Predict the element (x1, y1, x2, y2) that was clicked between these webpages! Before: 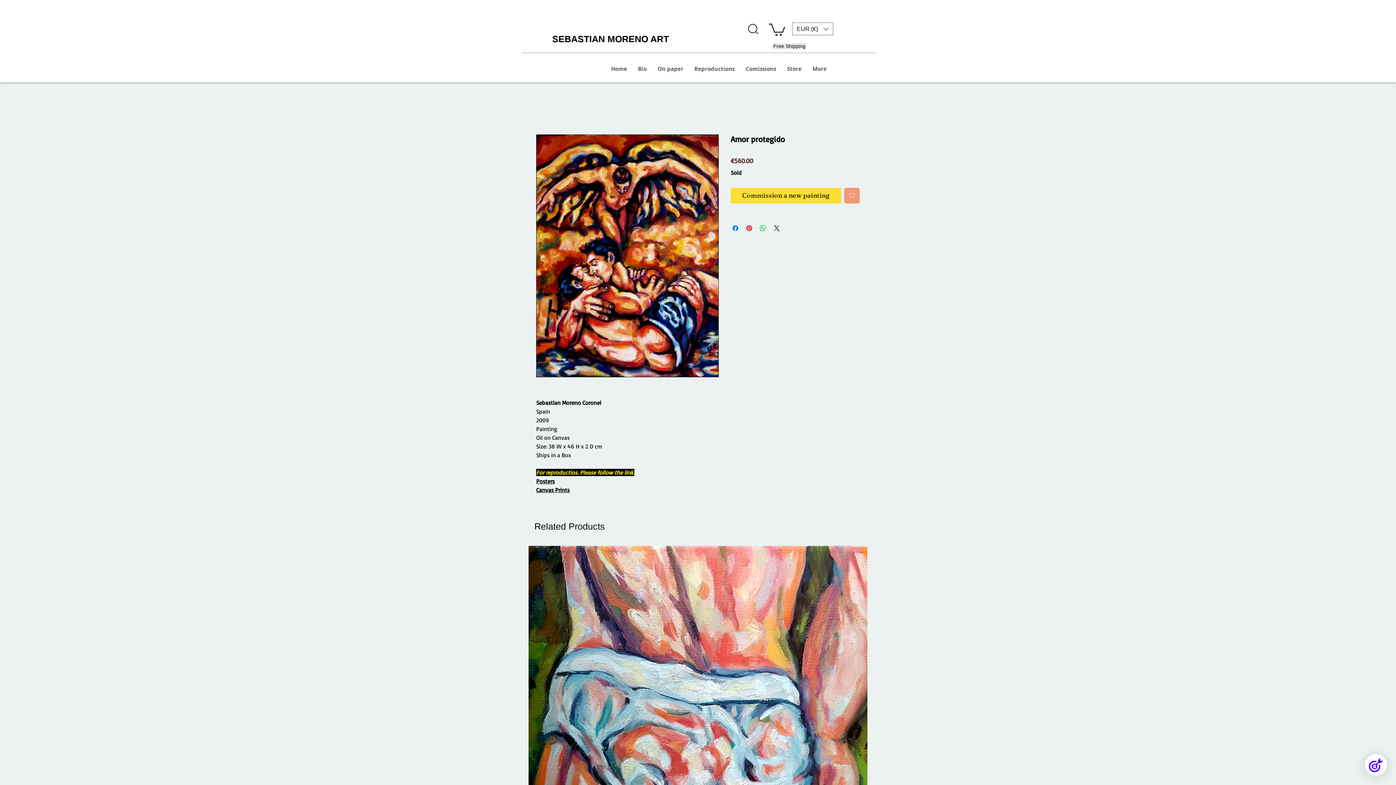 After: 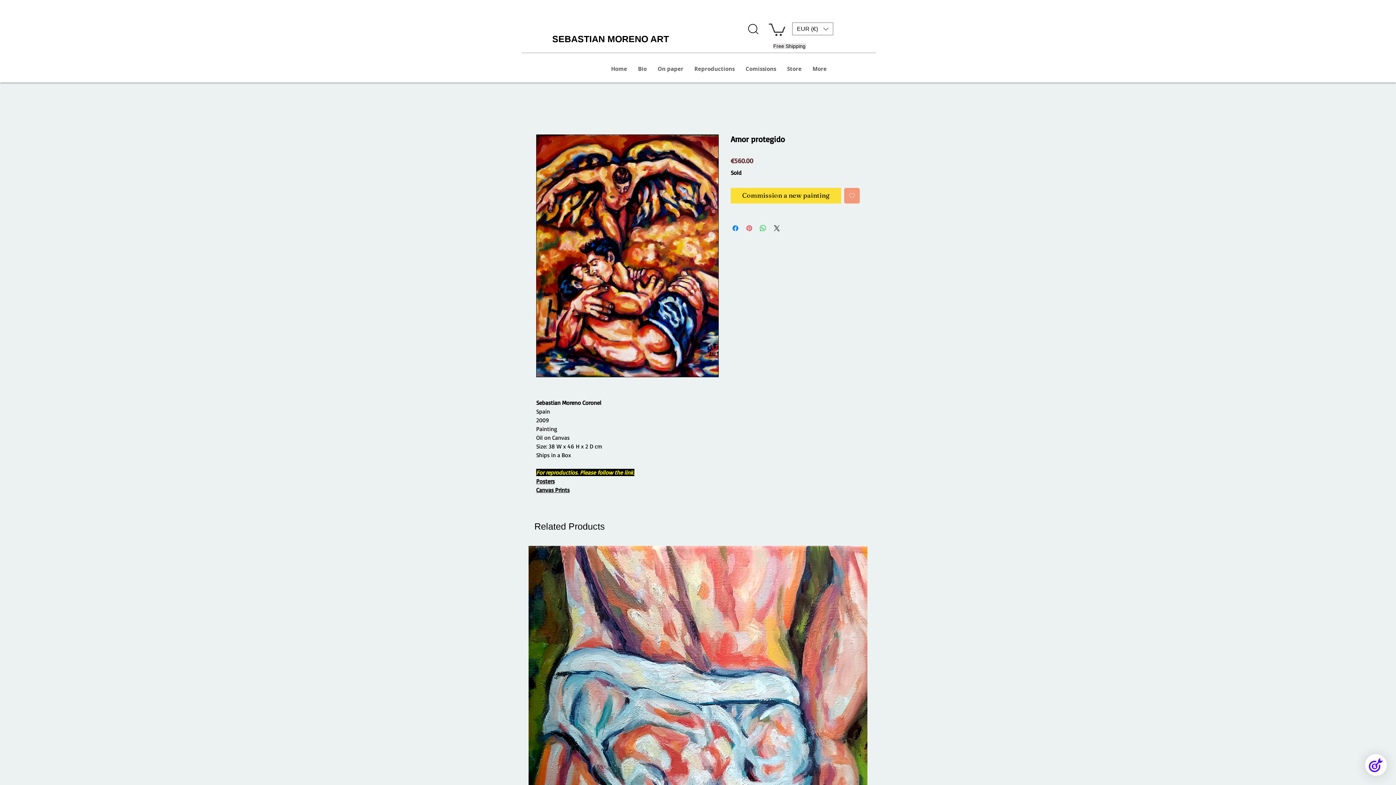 Action: label: Pin on Pinterest bbox: (745, 223, 753, 232)